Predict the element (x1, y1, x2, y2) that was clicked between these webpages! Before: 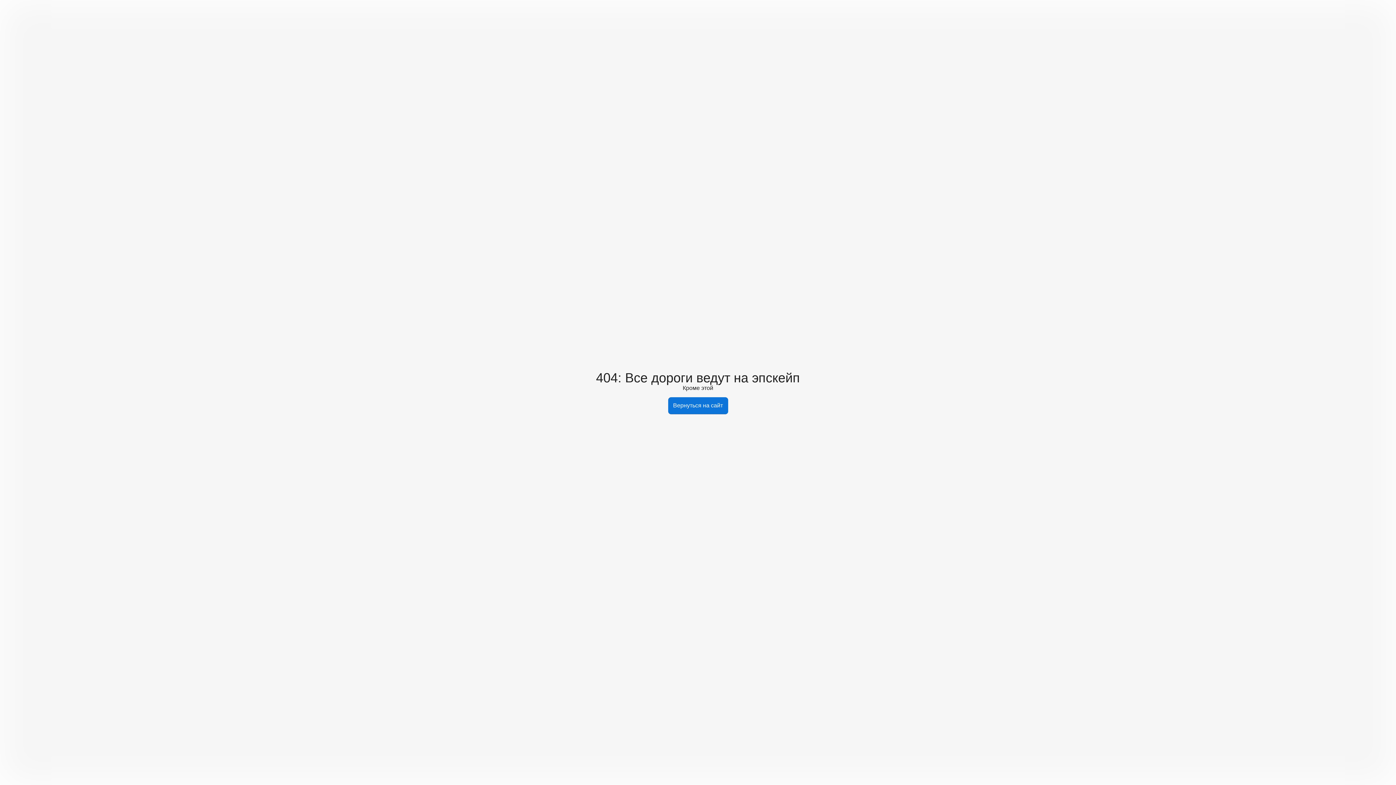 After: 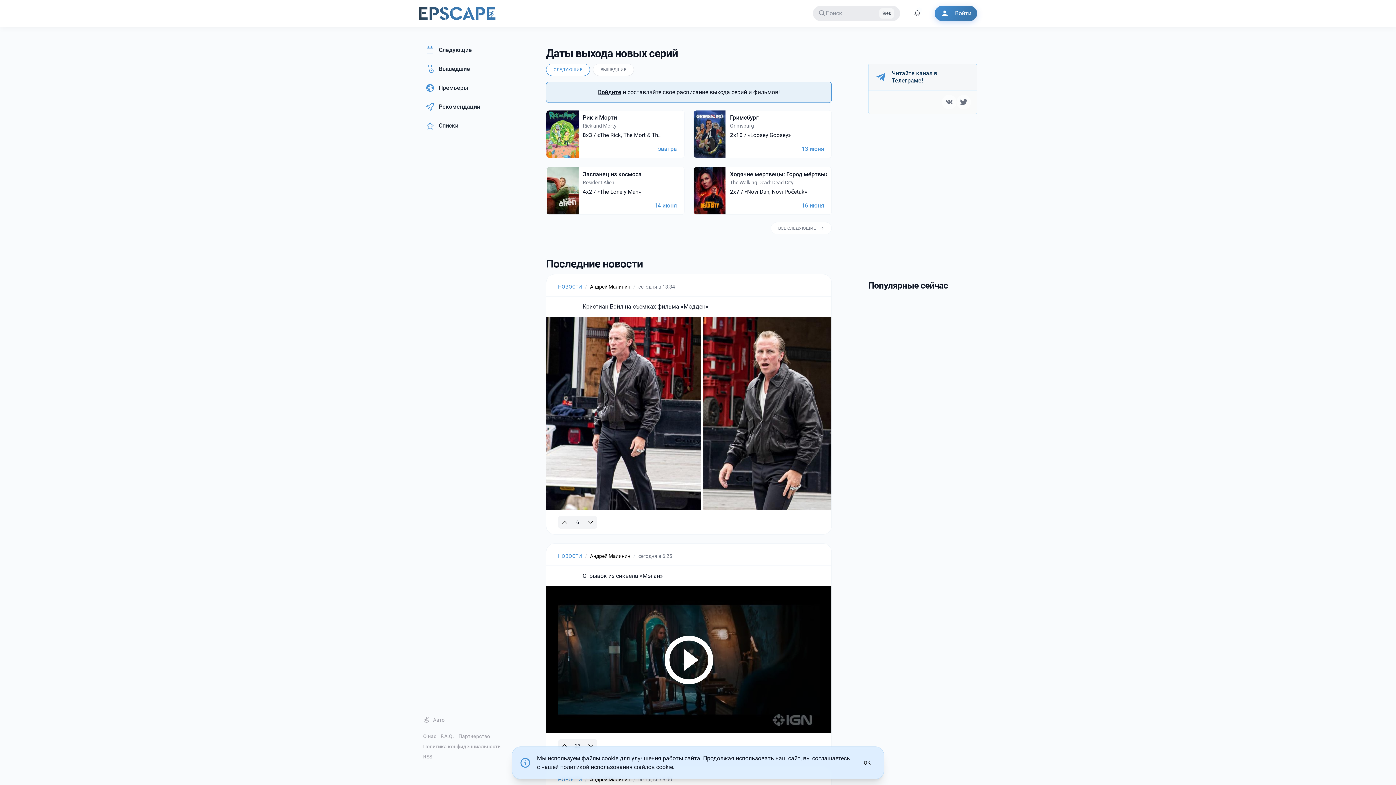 Action: bbox: (668, 397, 728, 414) label: Вернуться на сайт